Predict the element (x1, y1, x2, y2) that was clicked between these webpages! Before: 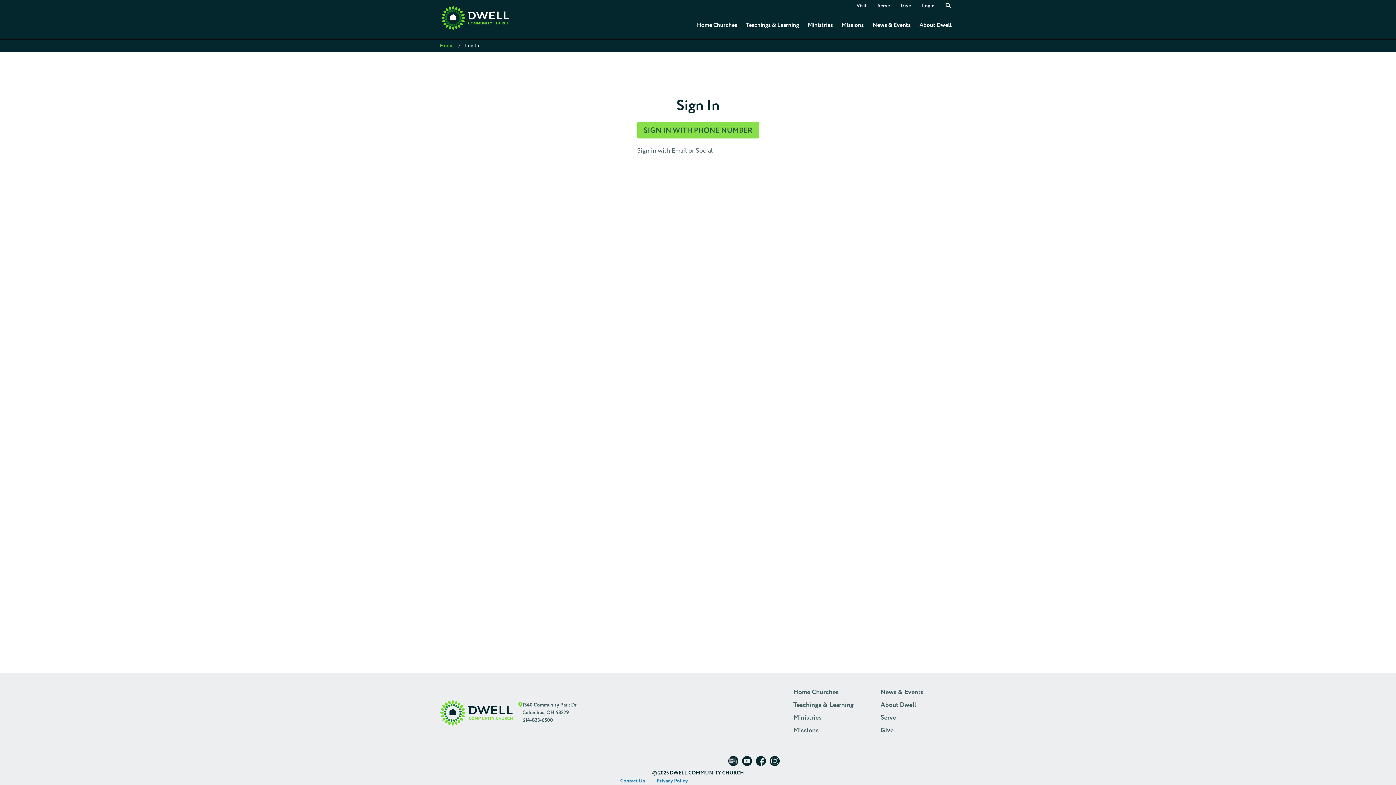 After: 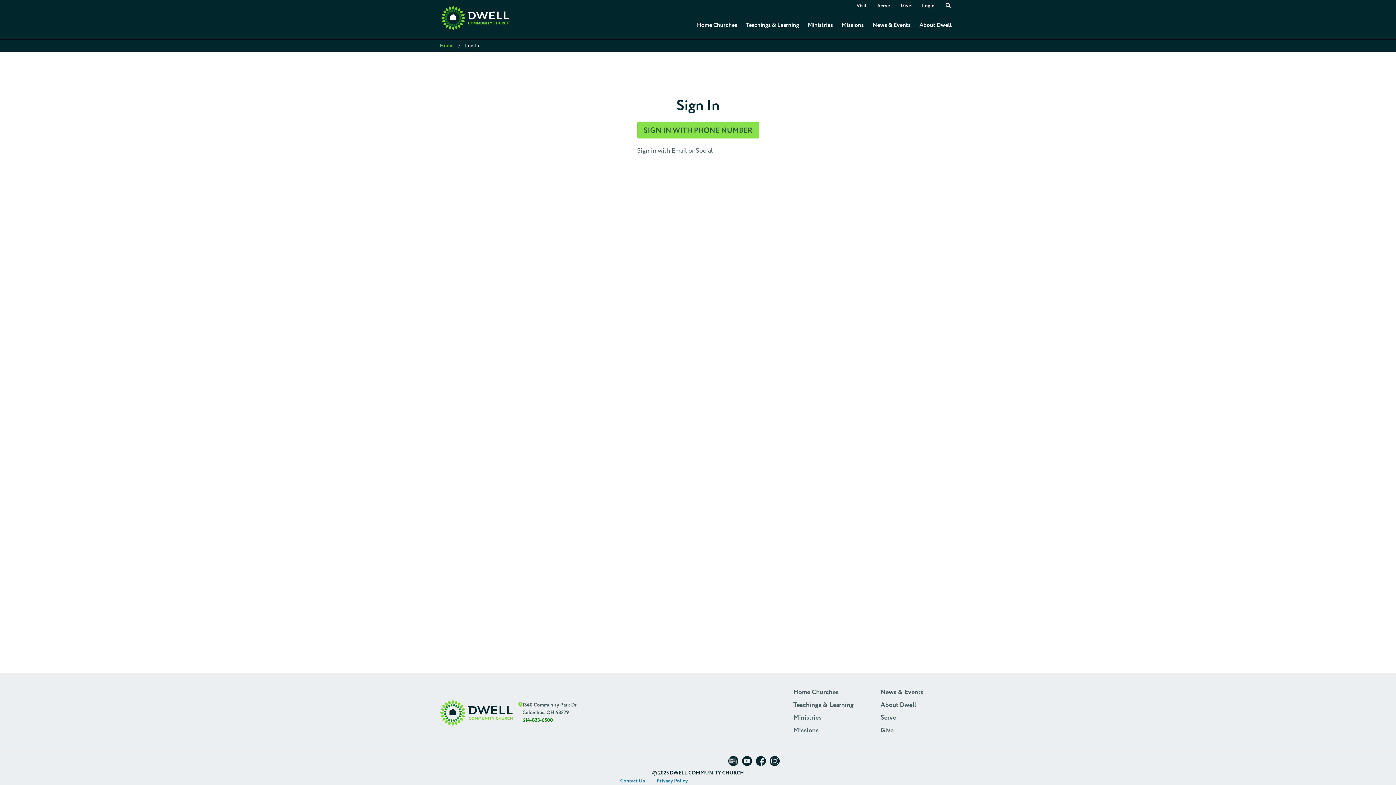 Action: label: 614-823-6500 bbox: (522, 717, 553, 724)